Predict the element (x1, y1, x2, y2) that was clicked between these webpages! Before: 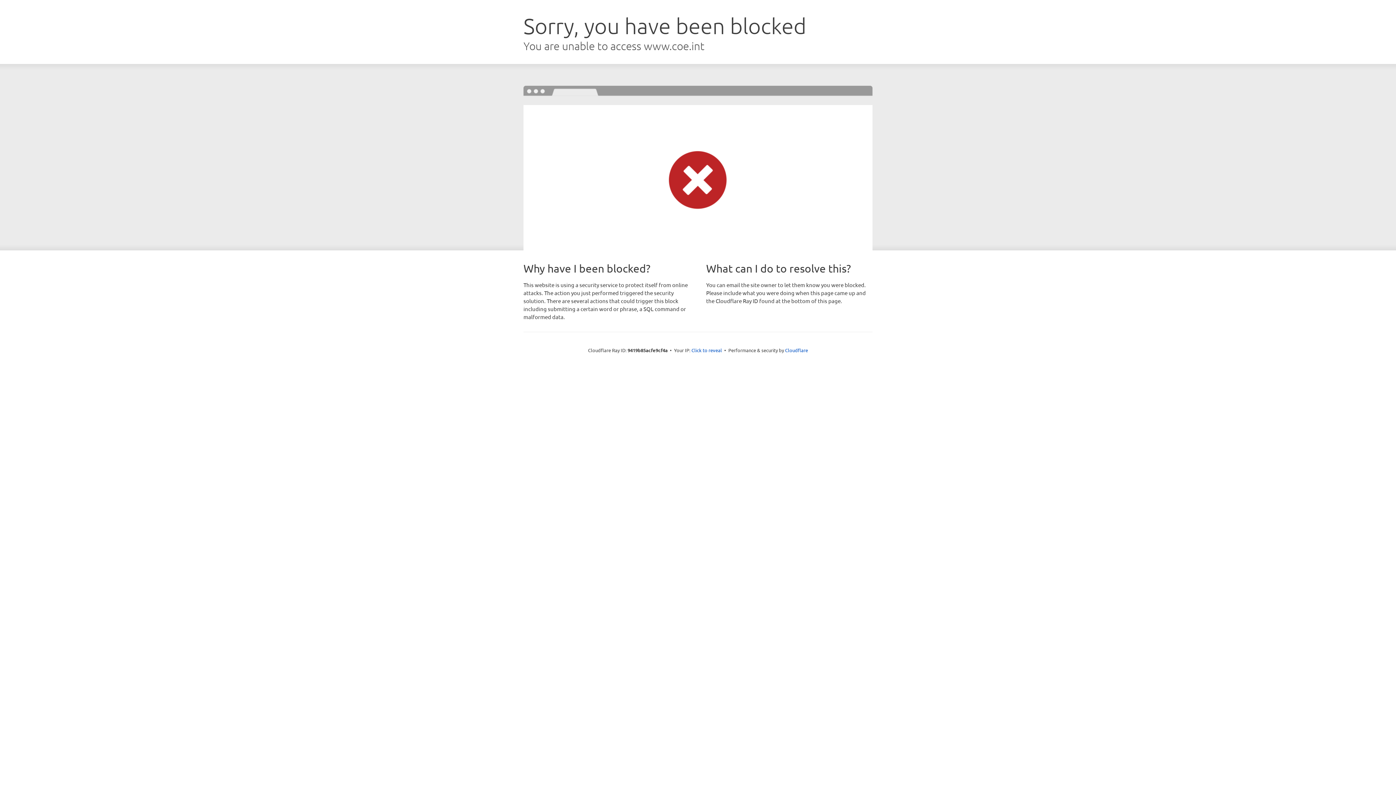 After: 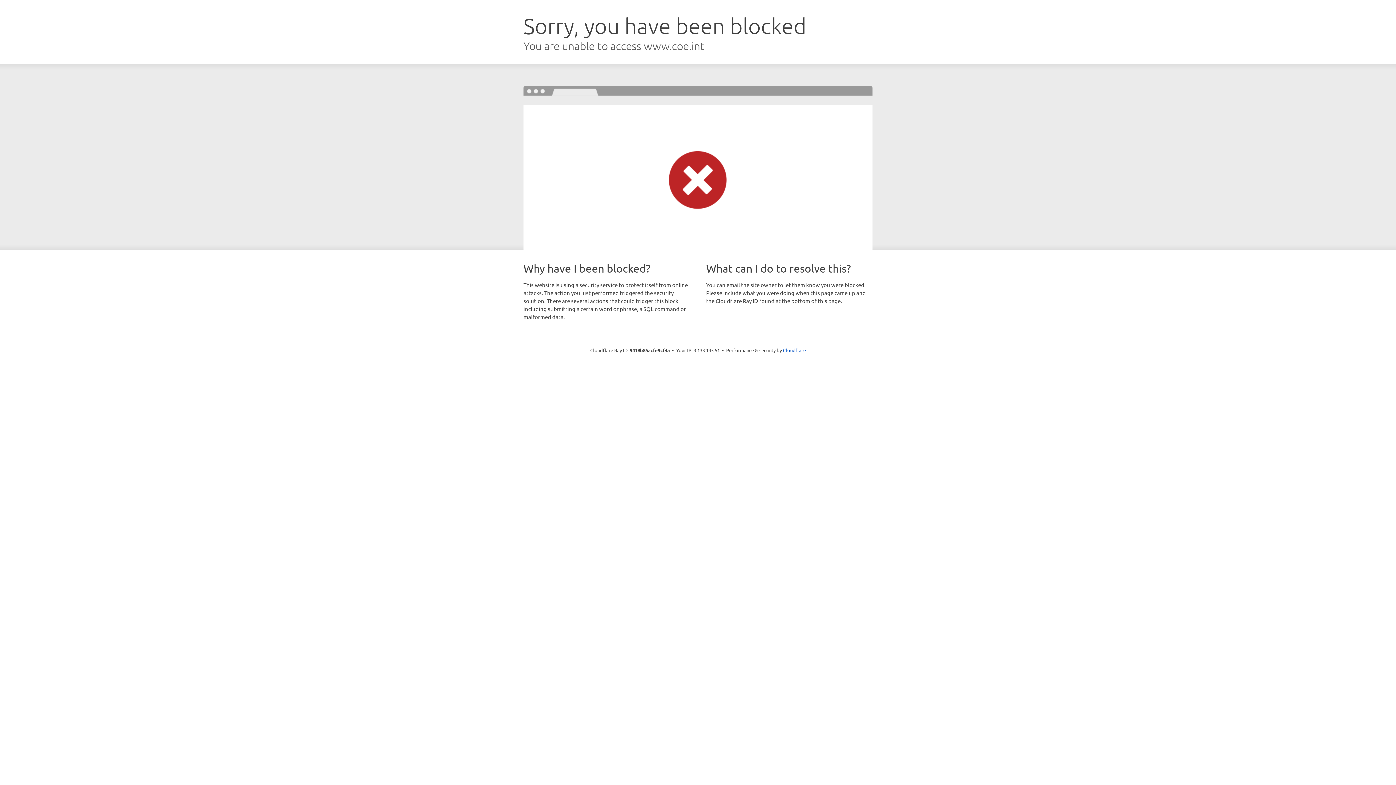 Action: bbox: (691, 346, 722, 353) label: Click to reveal